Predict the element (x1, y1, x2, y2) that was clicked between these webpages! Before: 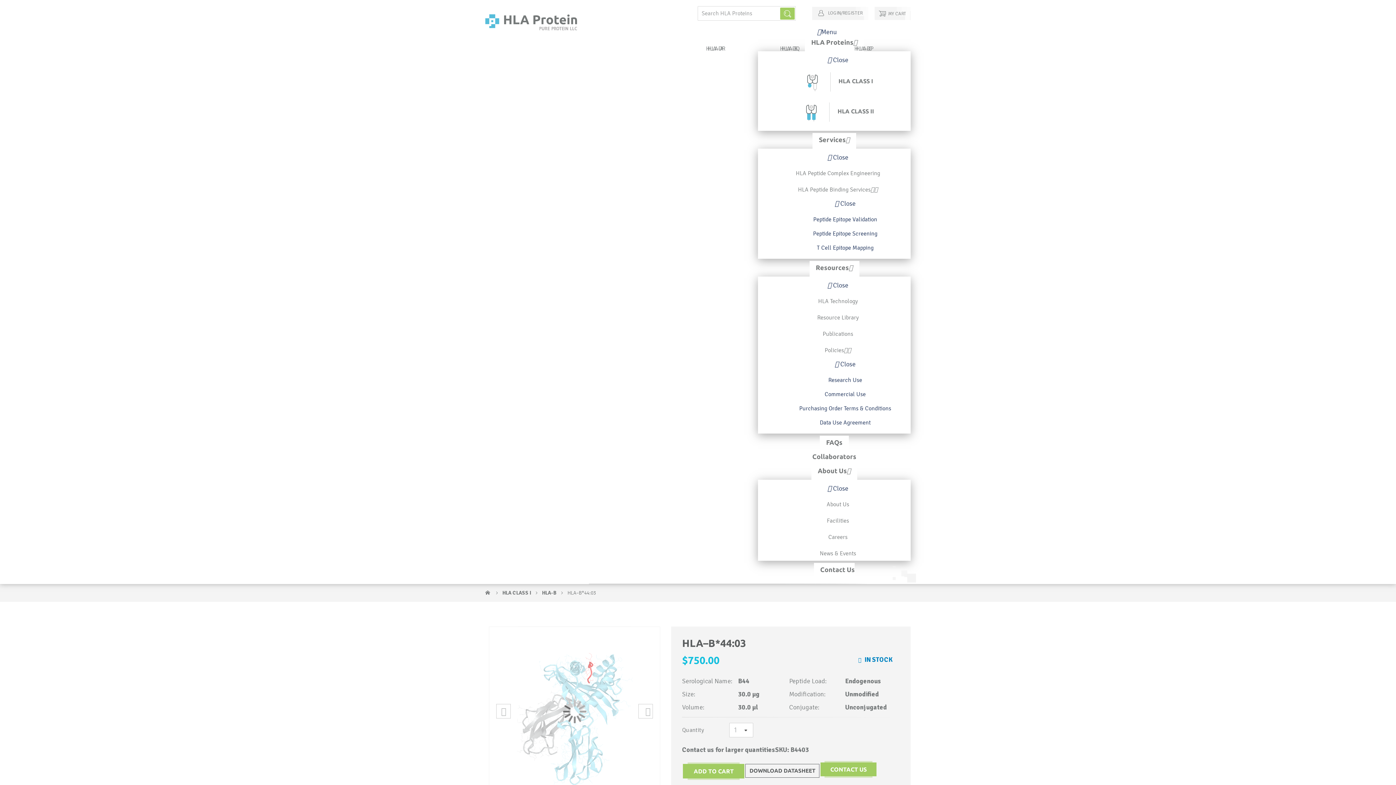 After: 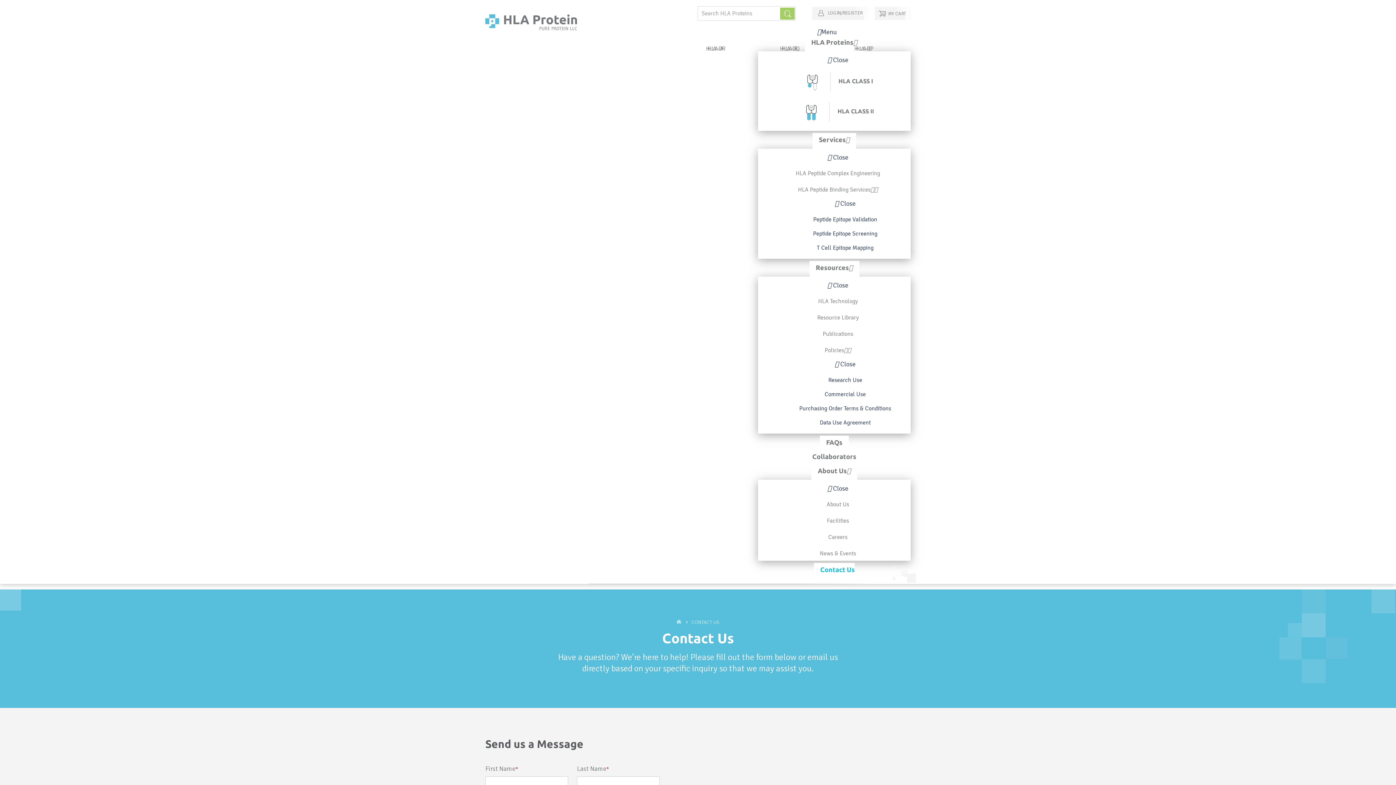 Action: label: CONTACT US bbox: (823, 762, 874, 776)